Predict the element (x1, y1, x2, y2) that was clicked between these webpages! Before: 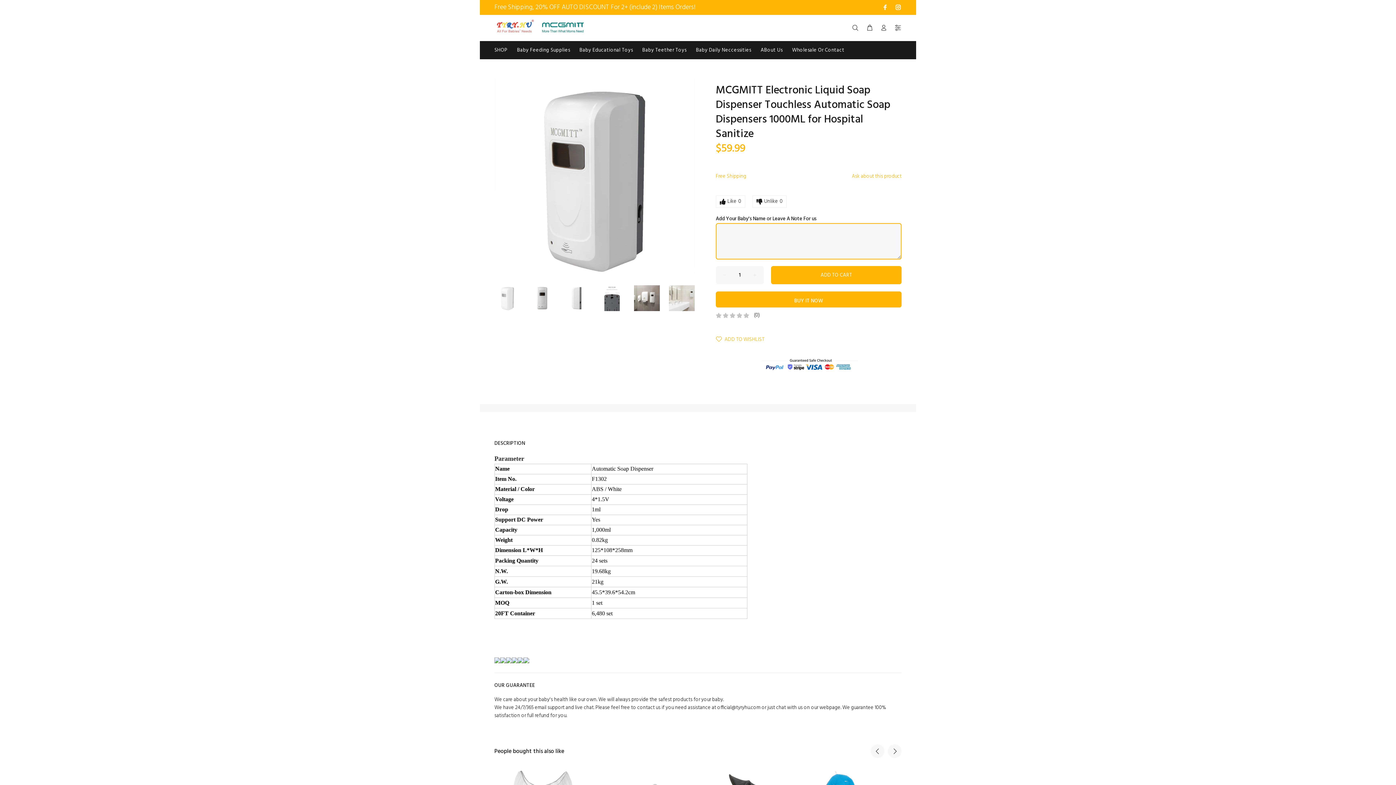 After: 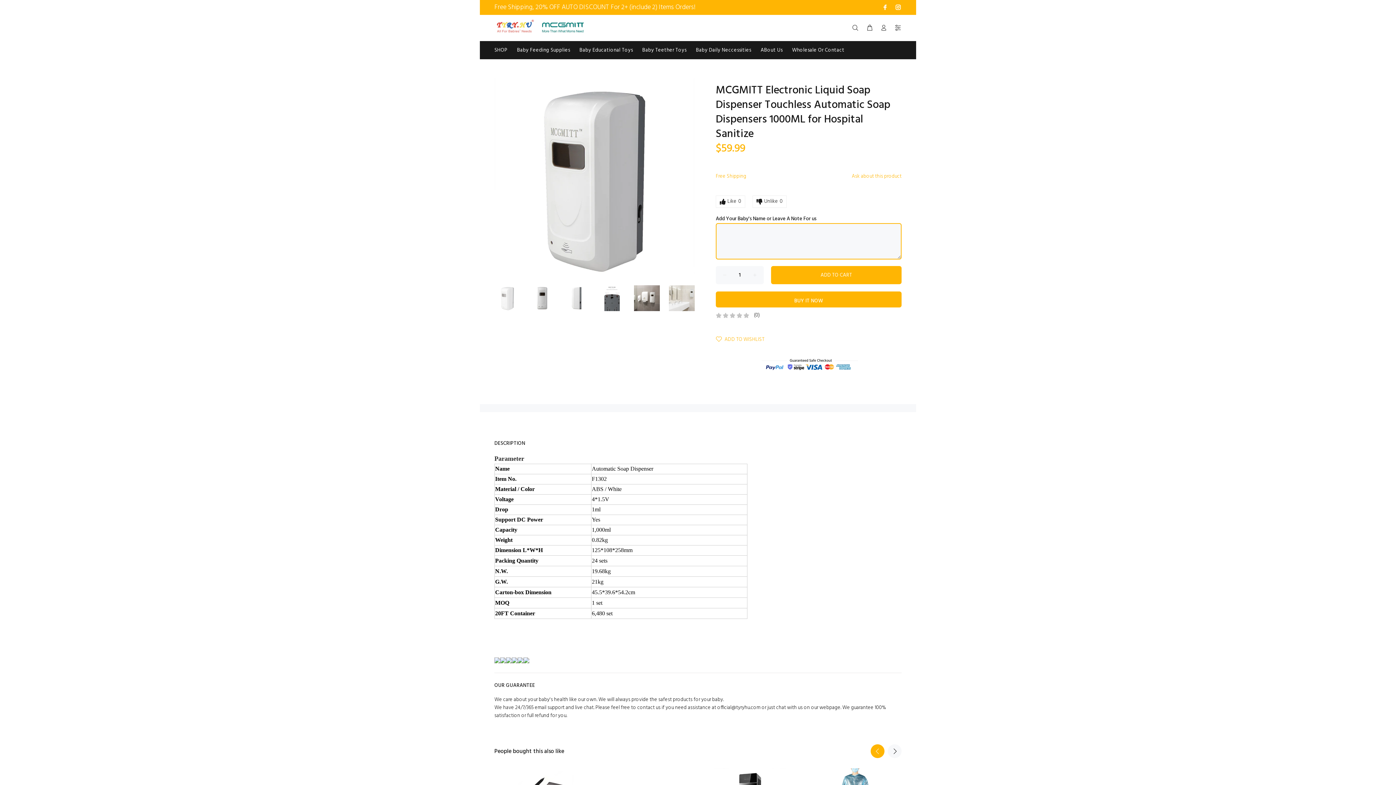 Action: label: Previous bbox: (870, 744, 884, 758)